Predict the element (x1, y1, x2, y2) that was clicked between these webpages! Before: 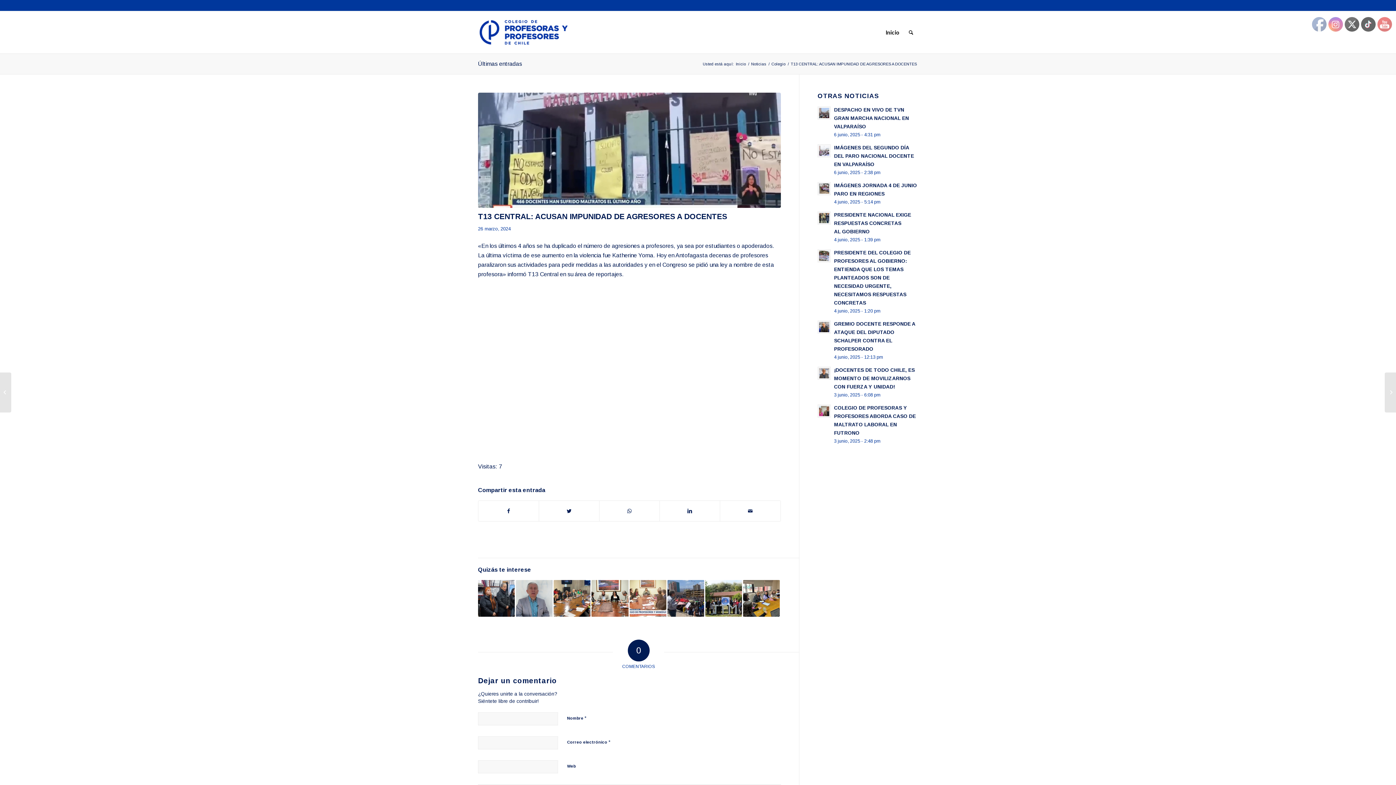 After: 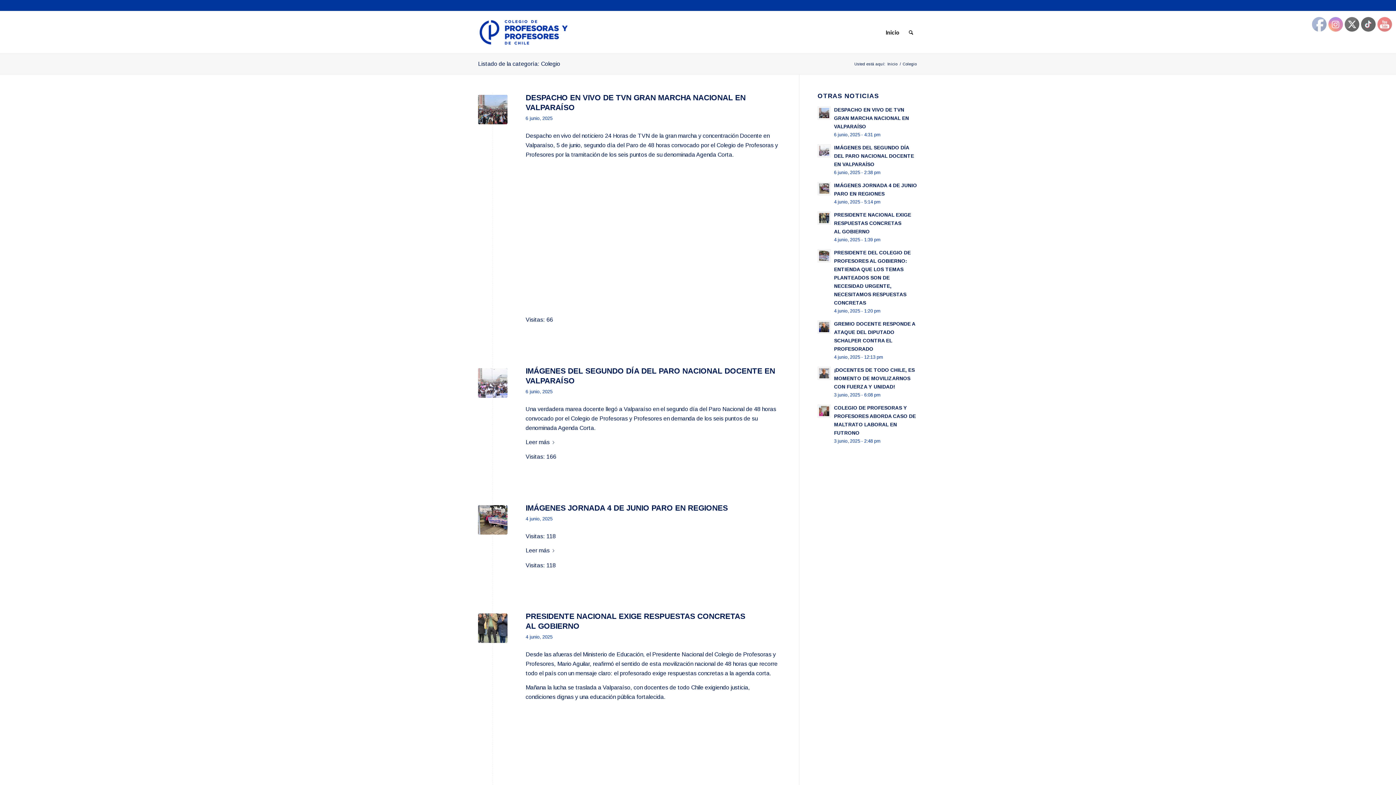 Action: bbox: (770, 61, 786, 66) label: Colegio